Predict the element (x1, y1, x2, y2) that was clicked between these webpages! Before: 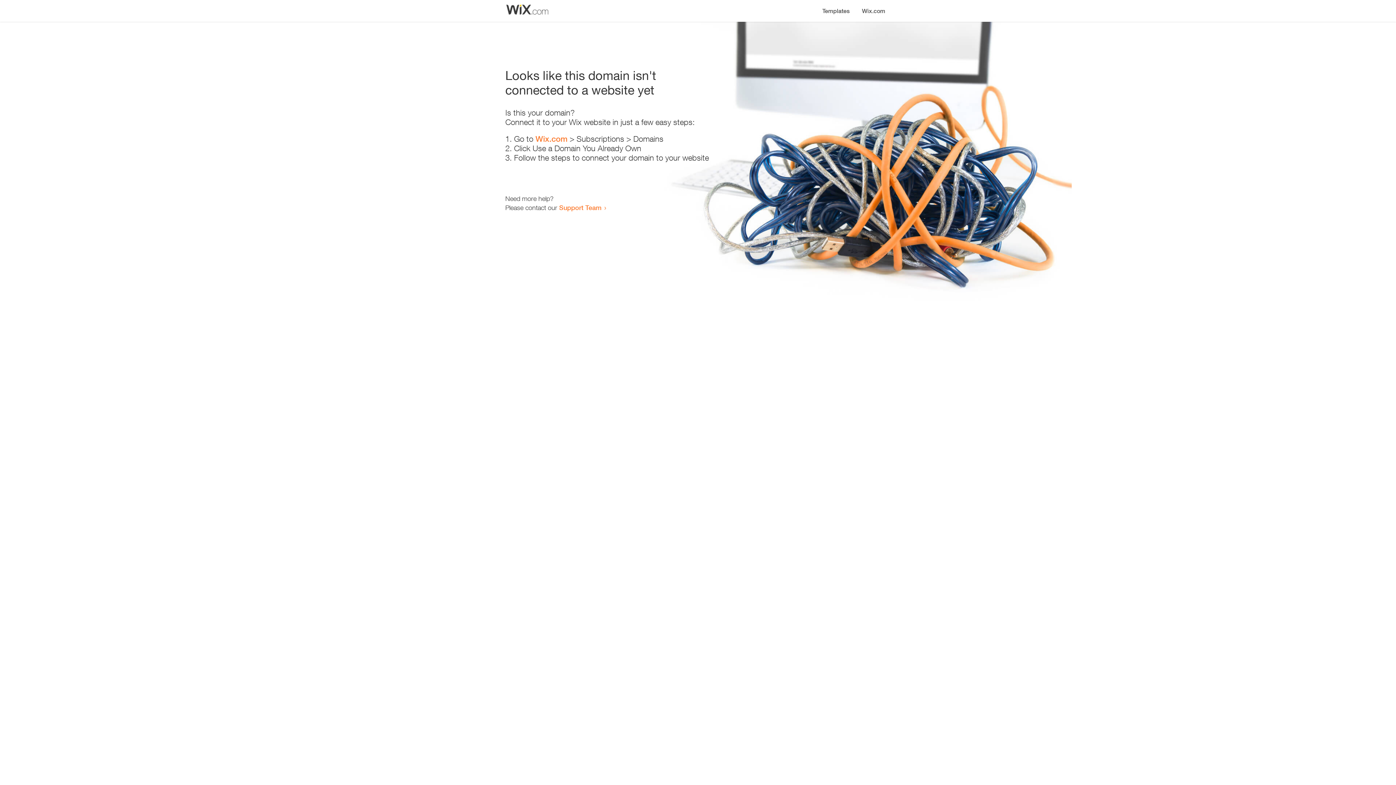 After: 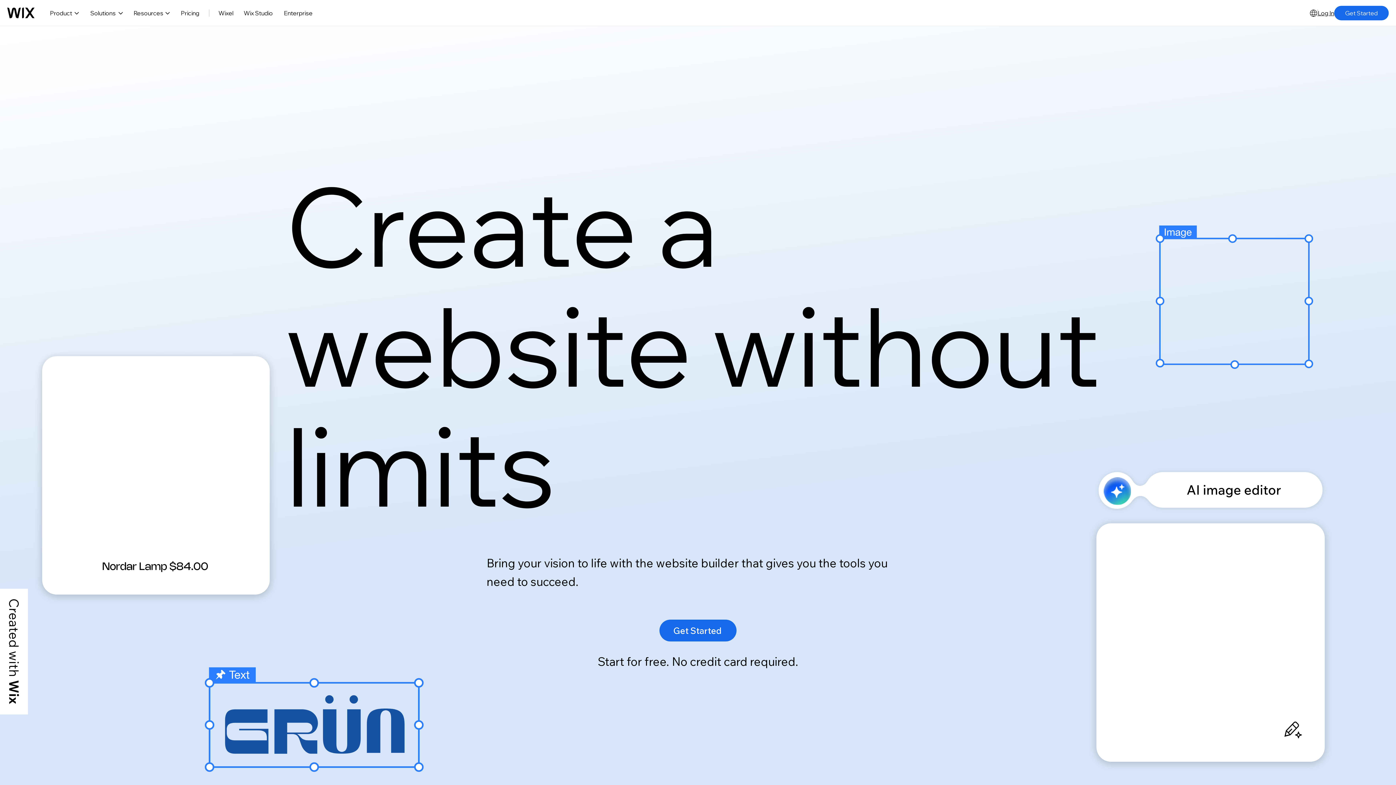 Action: bbox: (535, 134, 567, 143) label: Wix.com